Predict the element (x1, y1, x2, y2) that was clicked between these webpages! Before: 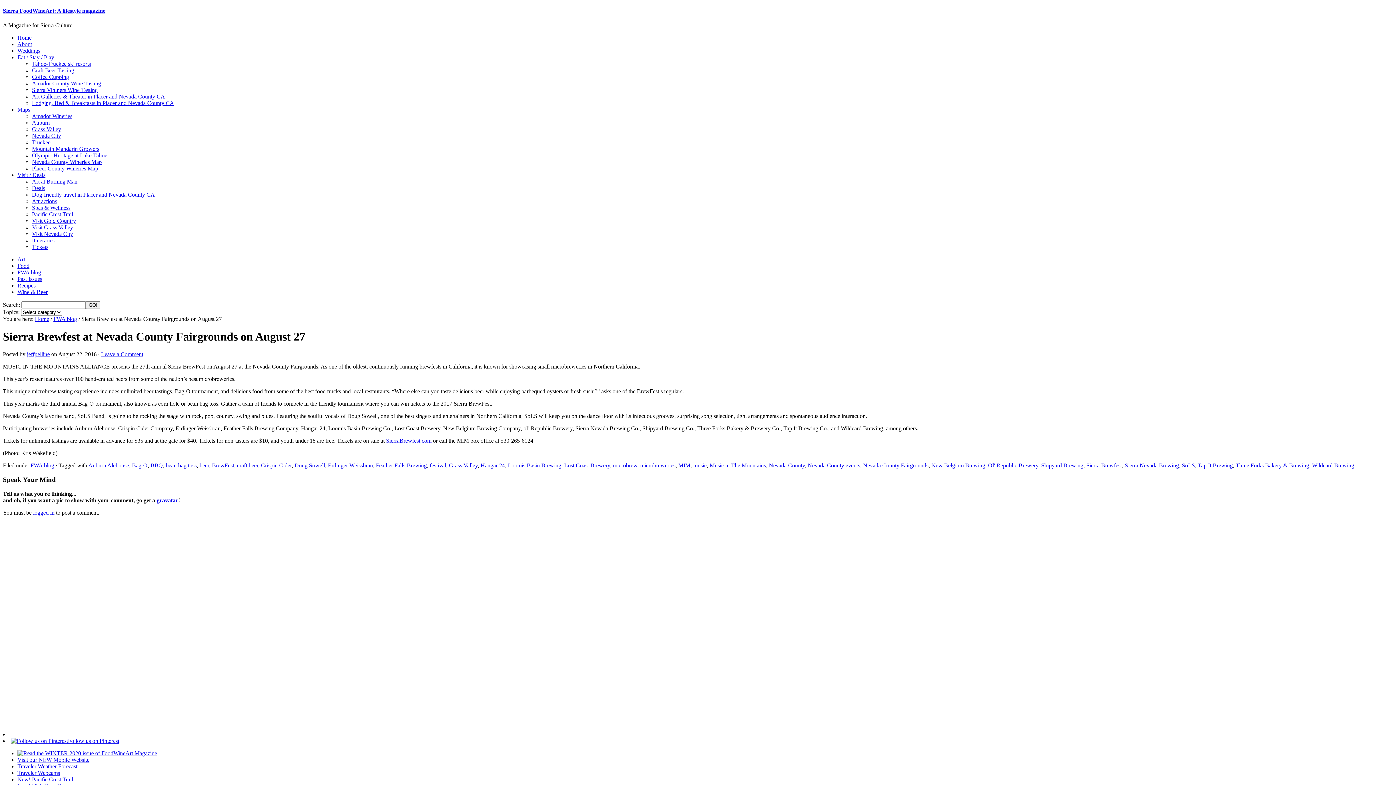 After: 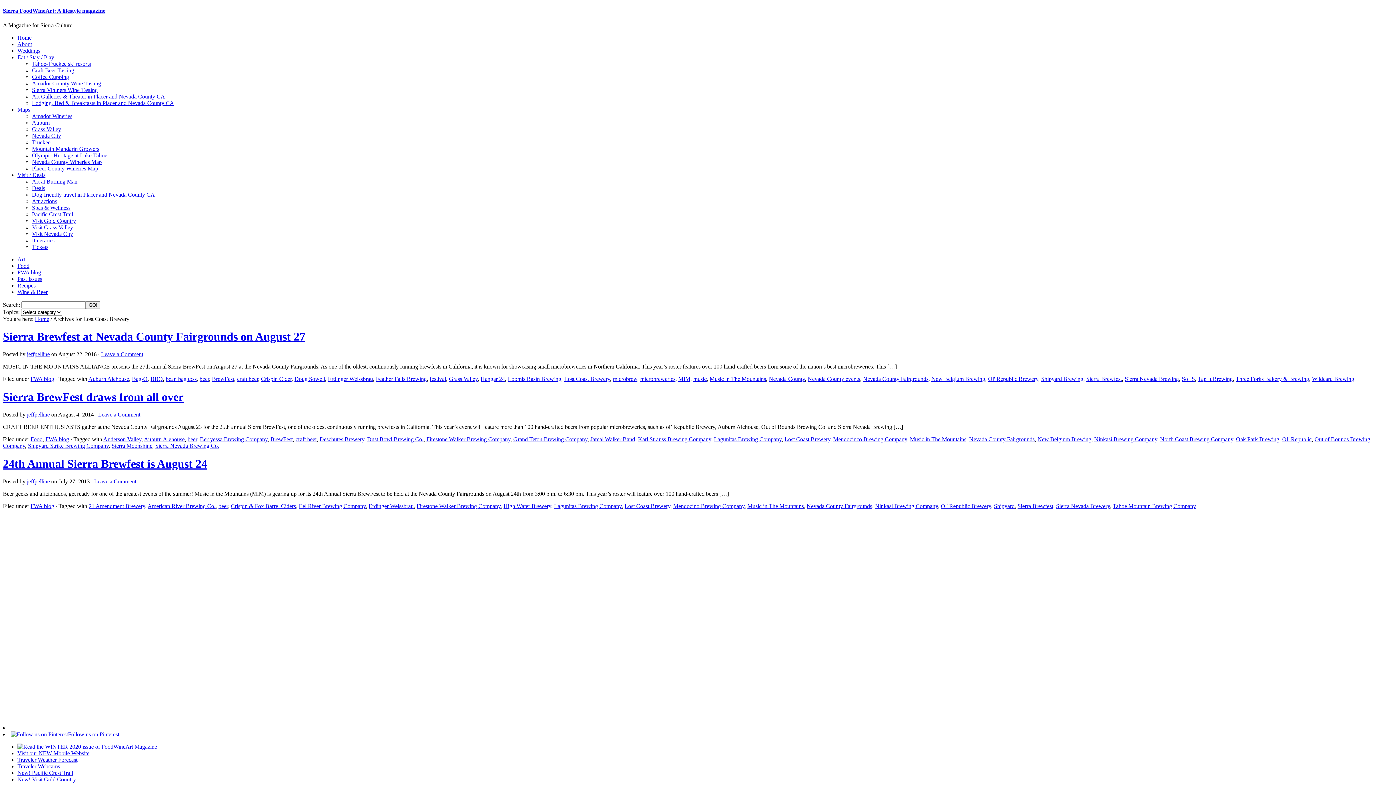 Action: label: Lost Coast Brewery bbox: (564, 462, 610, 468)